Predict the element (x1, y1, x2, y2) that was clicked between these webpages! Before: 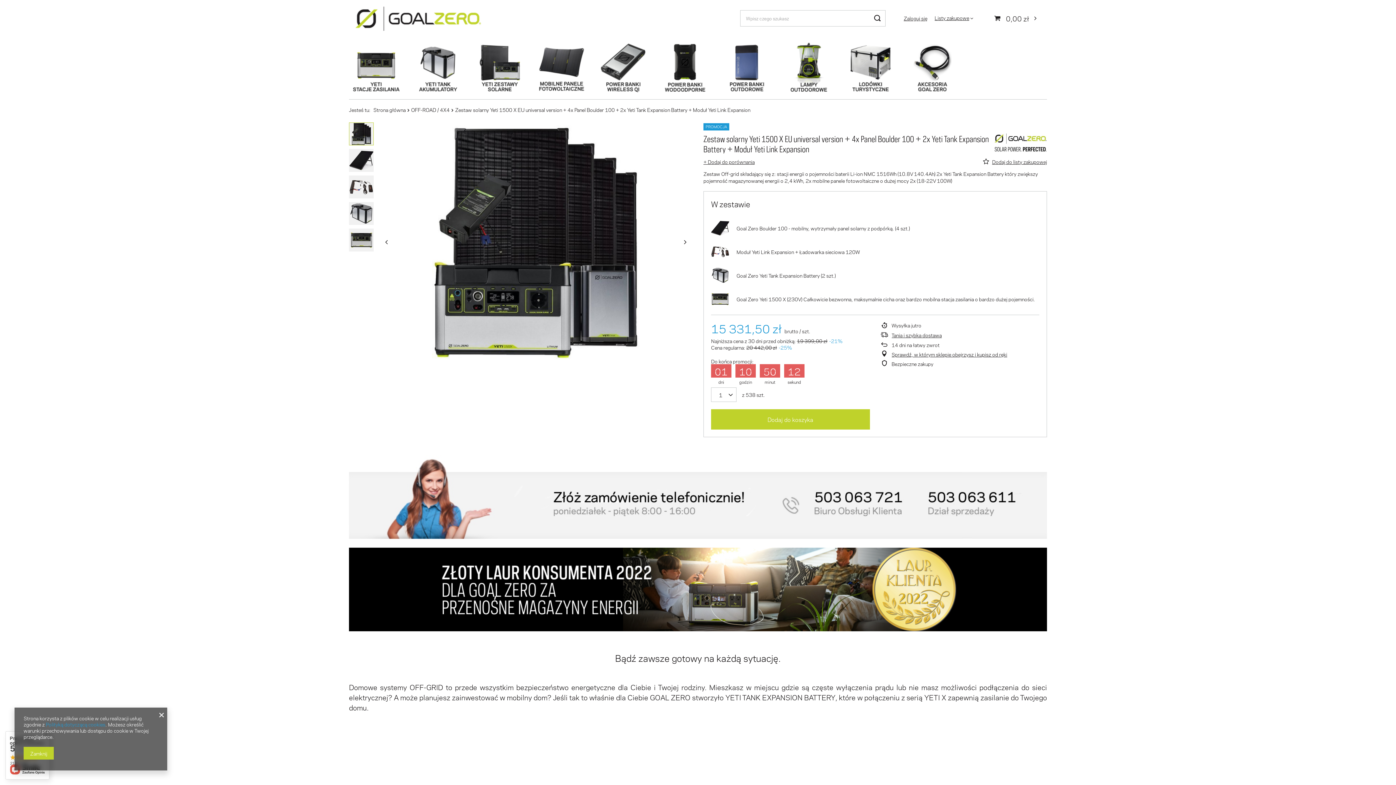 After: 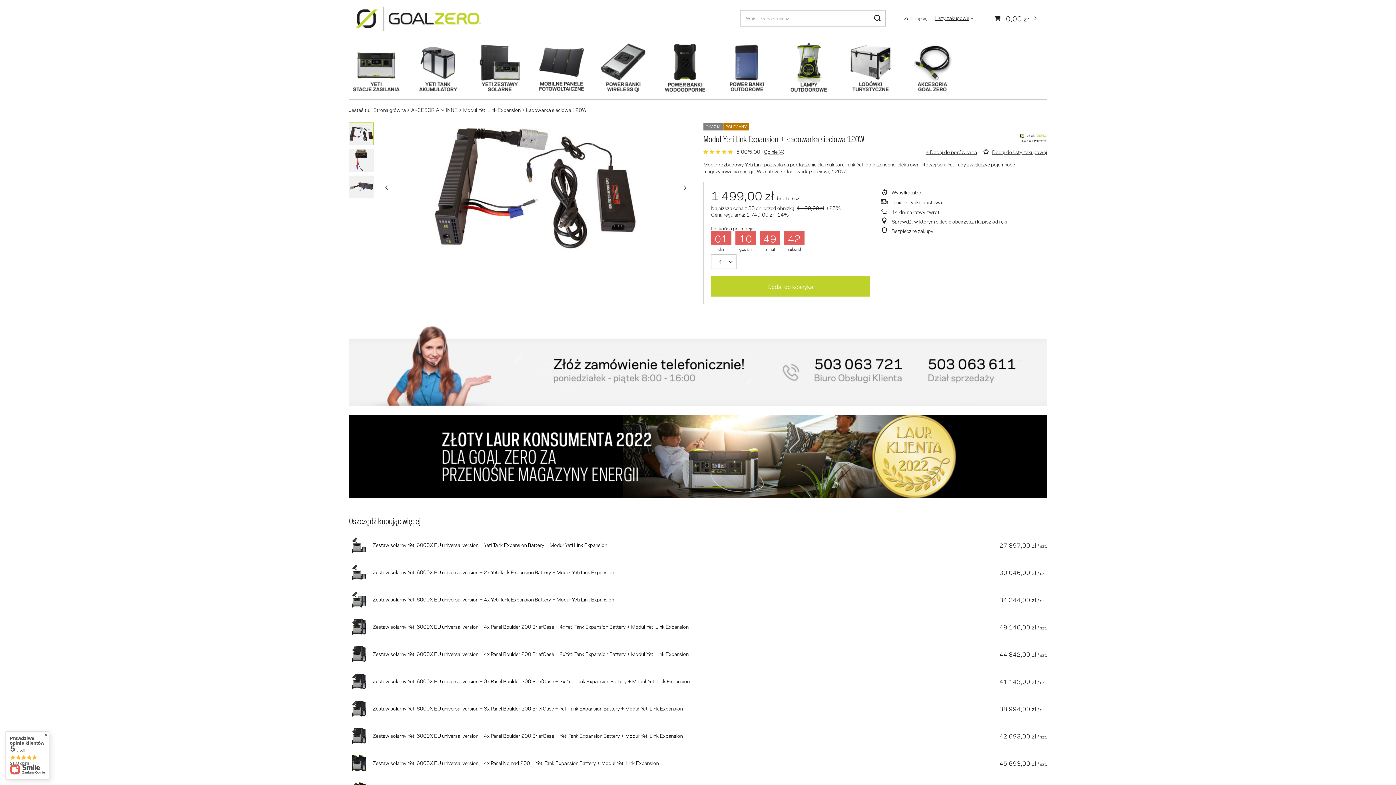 Action: bbox: (736, 248, 1039, 254) label: Moduł Yeti Link Expansion + Ładowarka sieciowa 120W